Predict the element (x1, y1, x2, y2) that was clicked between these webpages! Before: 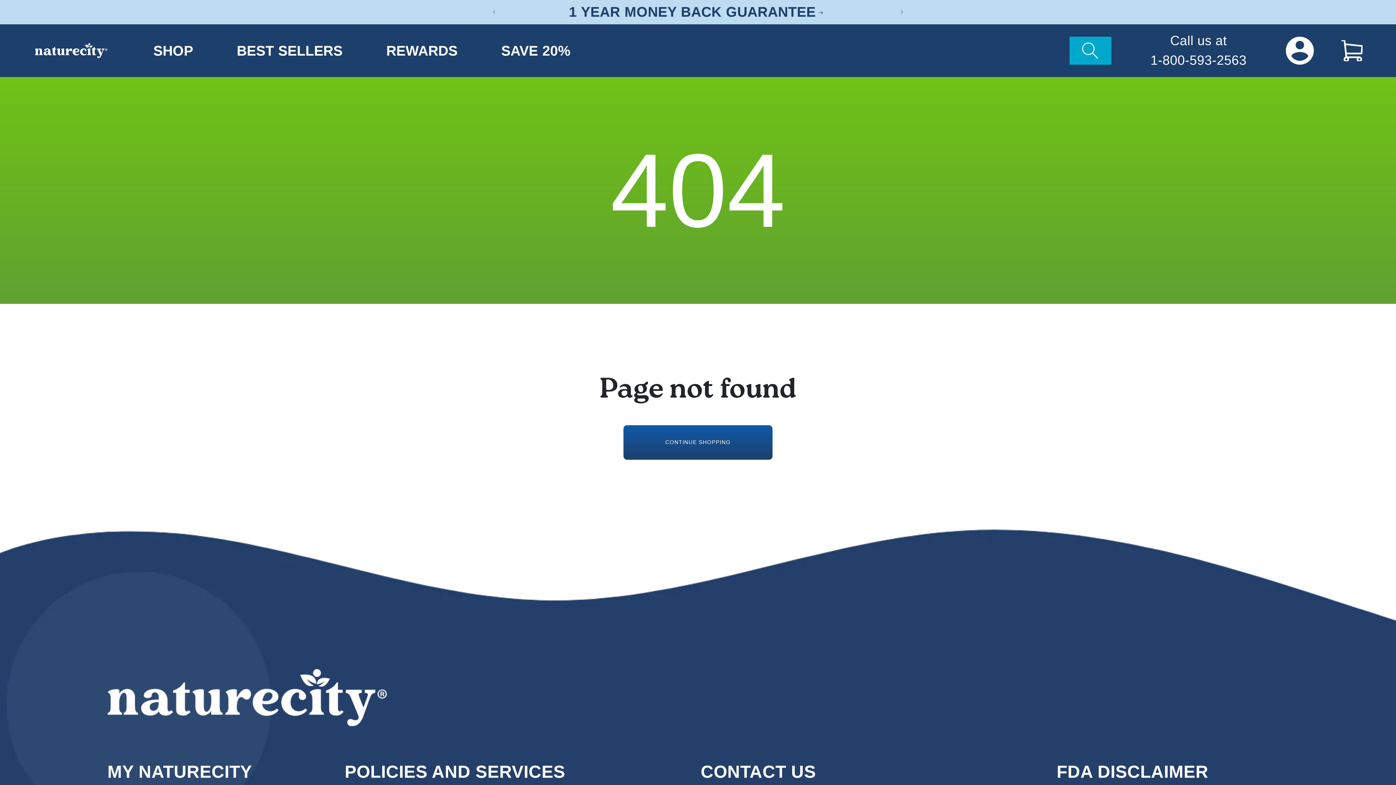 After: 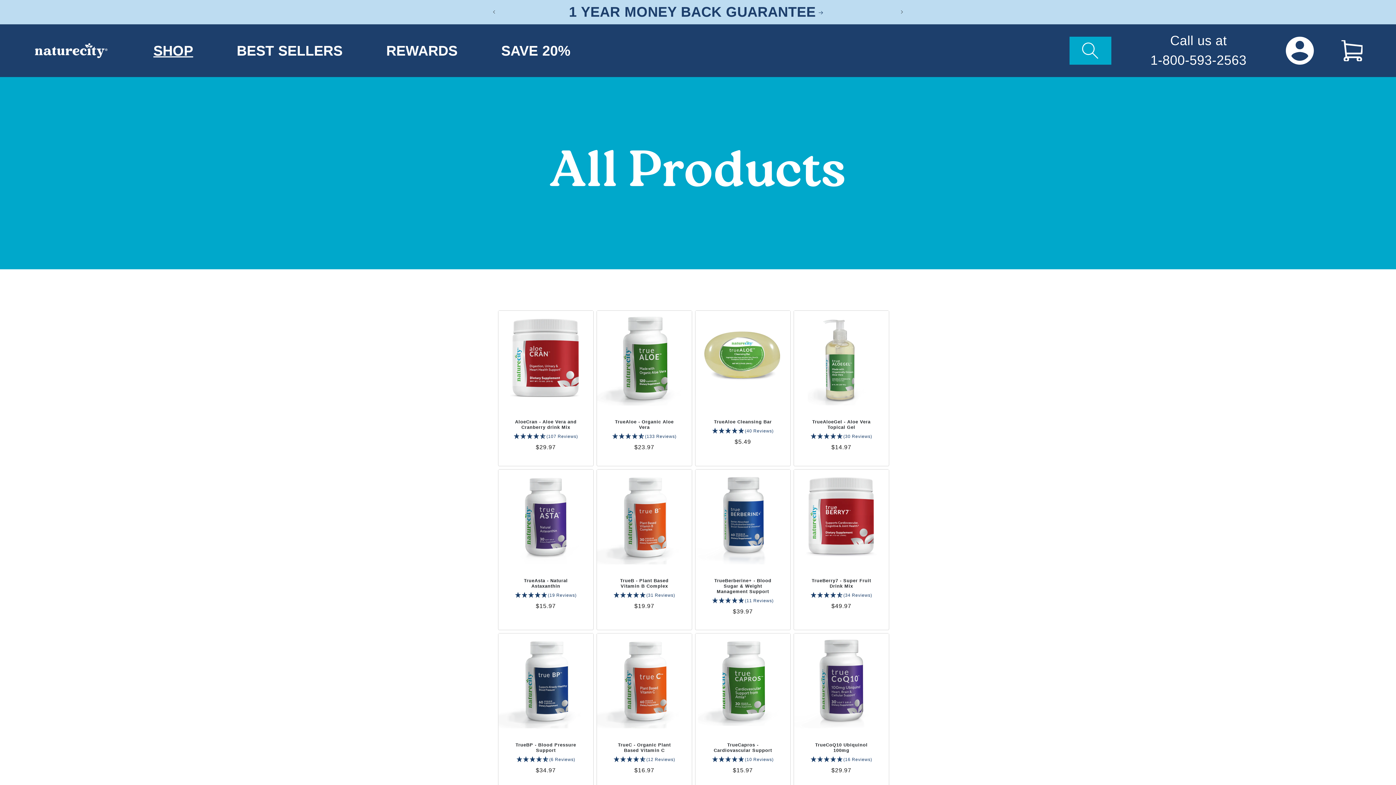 Action: label: CONTINUE SHOPPING bbox: (623, 425, 772, 459)